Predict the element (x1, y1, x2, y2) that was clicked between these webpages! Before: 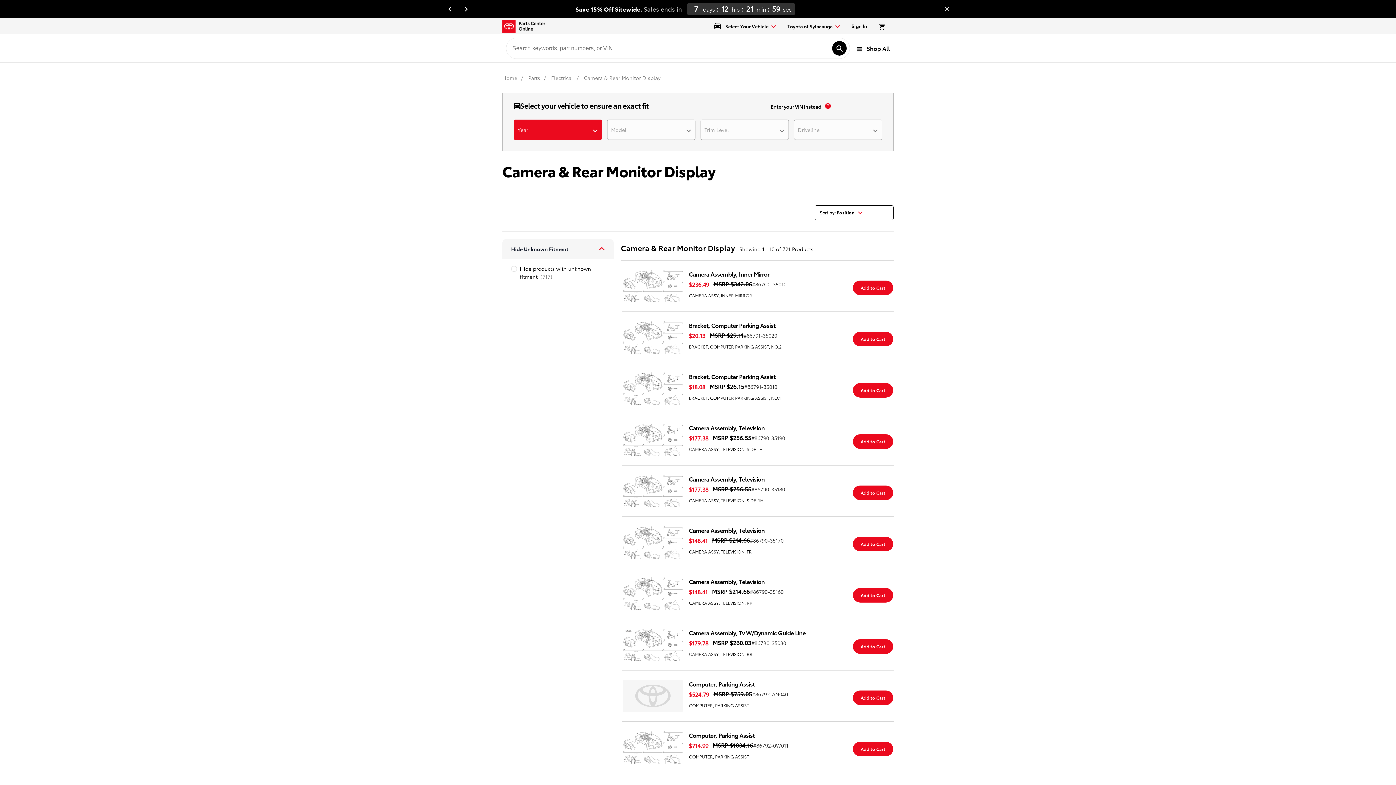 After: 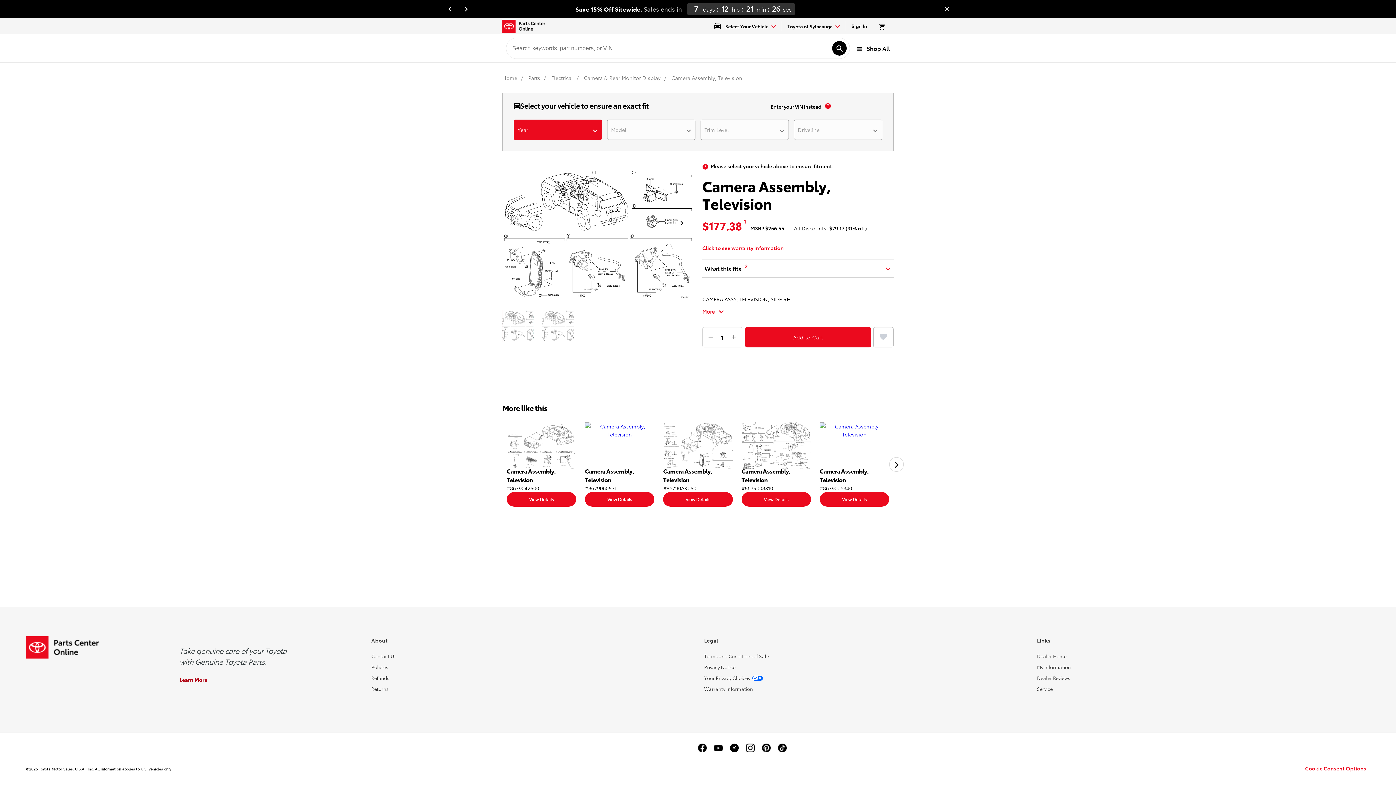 Action: label: Camera Assembly, Television

$177.38
$256.55

#86790-35180
CAMERA ASSY, TELEVISION, SIDE RH bbox: (622, 458, 893, 488)